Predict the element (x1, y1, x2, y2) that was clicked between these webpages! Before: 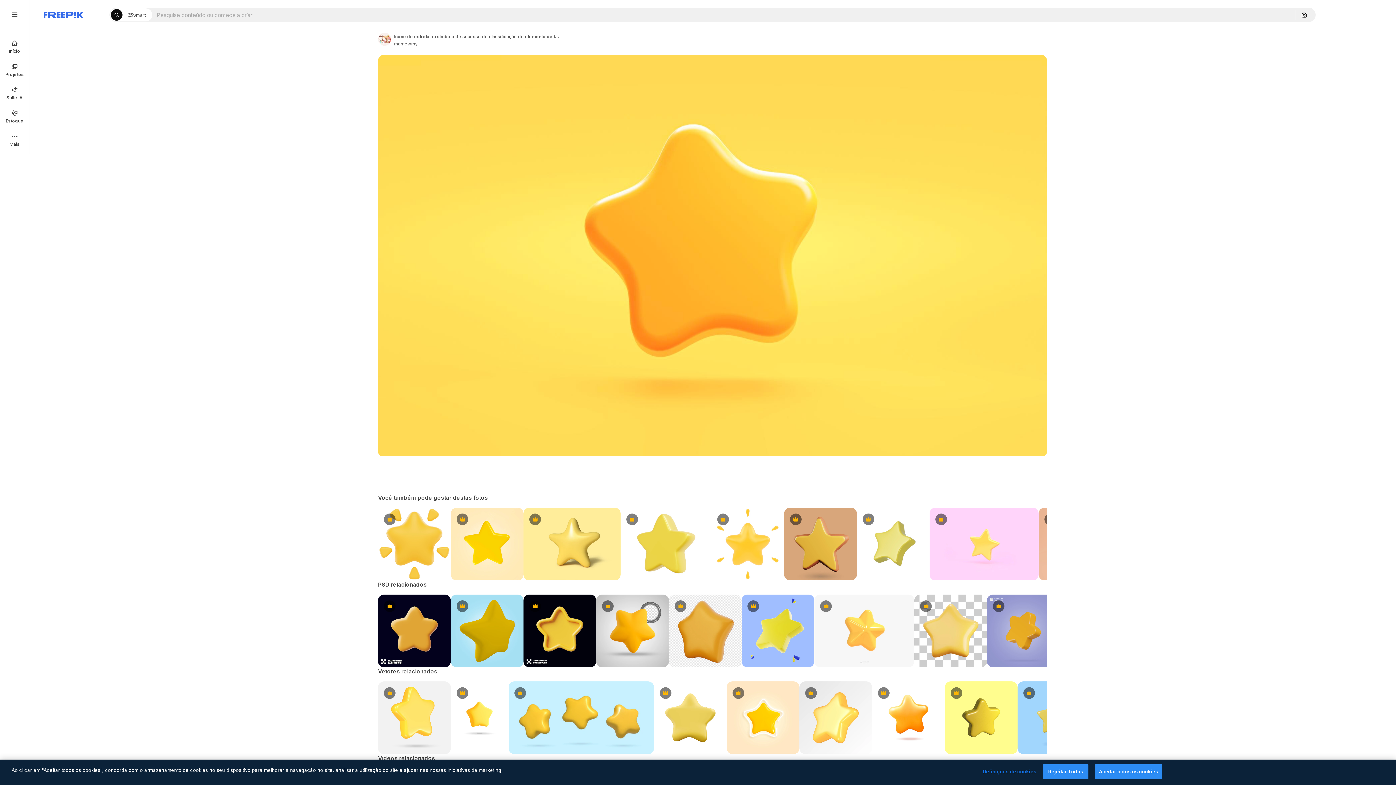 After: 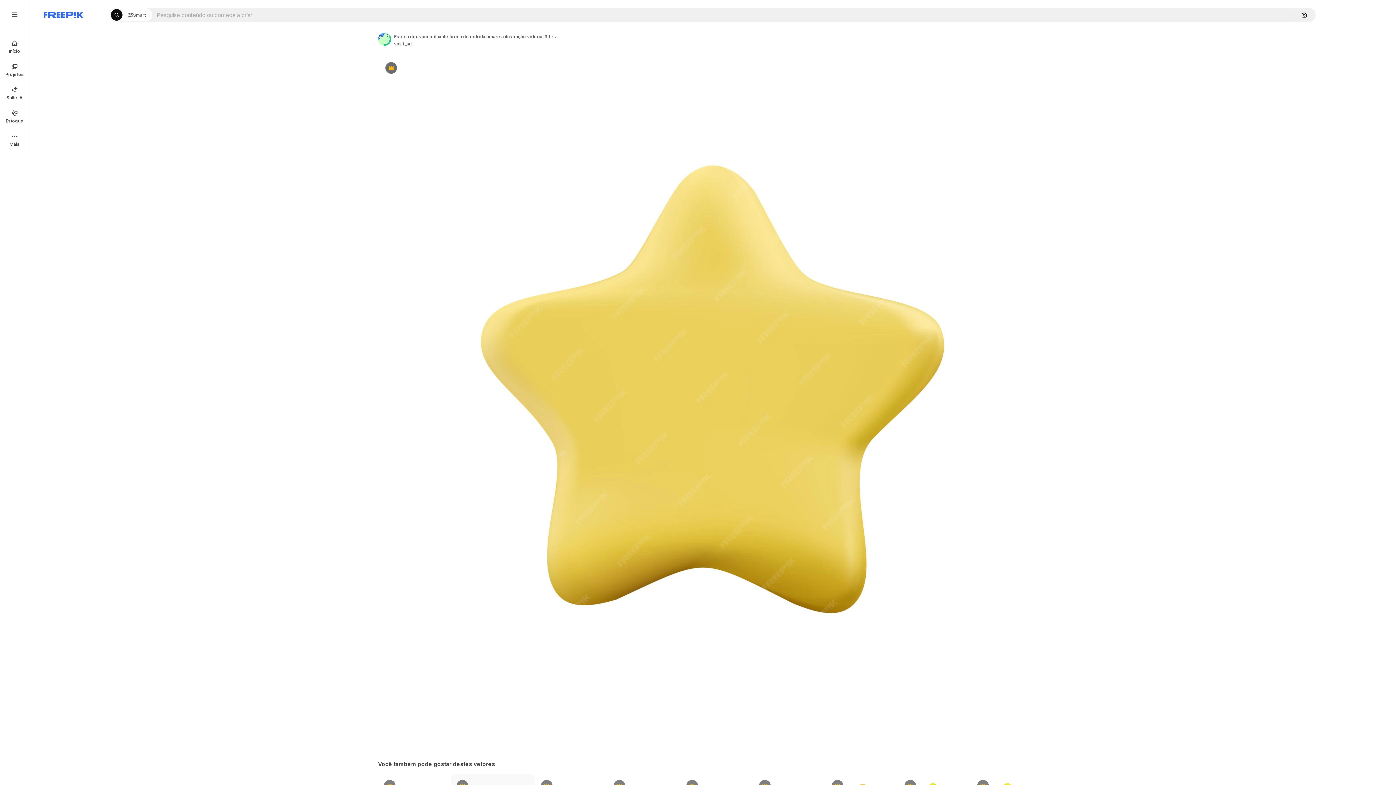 Action: label: Premium bbox: (654, 681, 726, 754)